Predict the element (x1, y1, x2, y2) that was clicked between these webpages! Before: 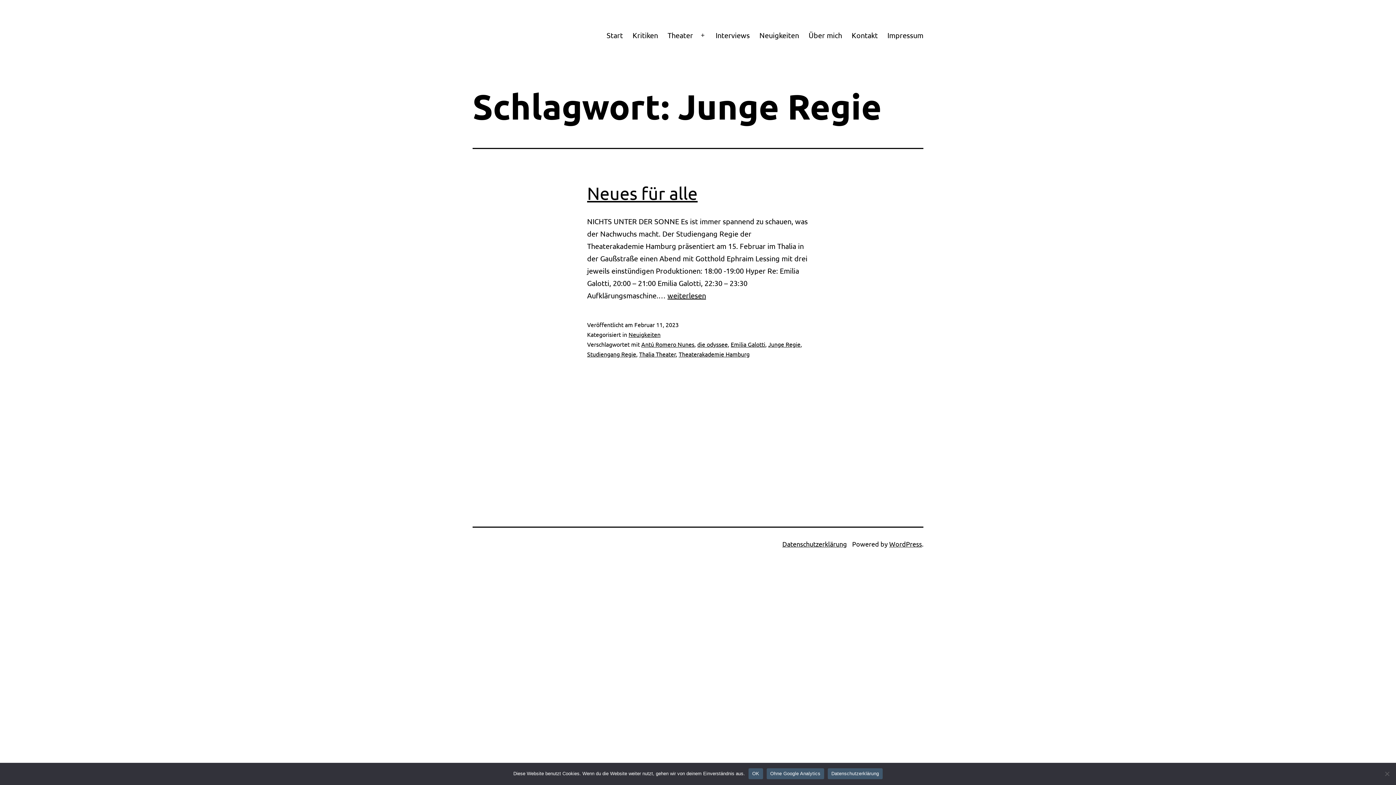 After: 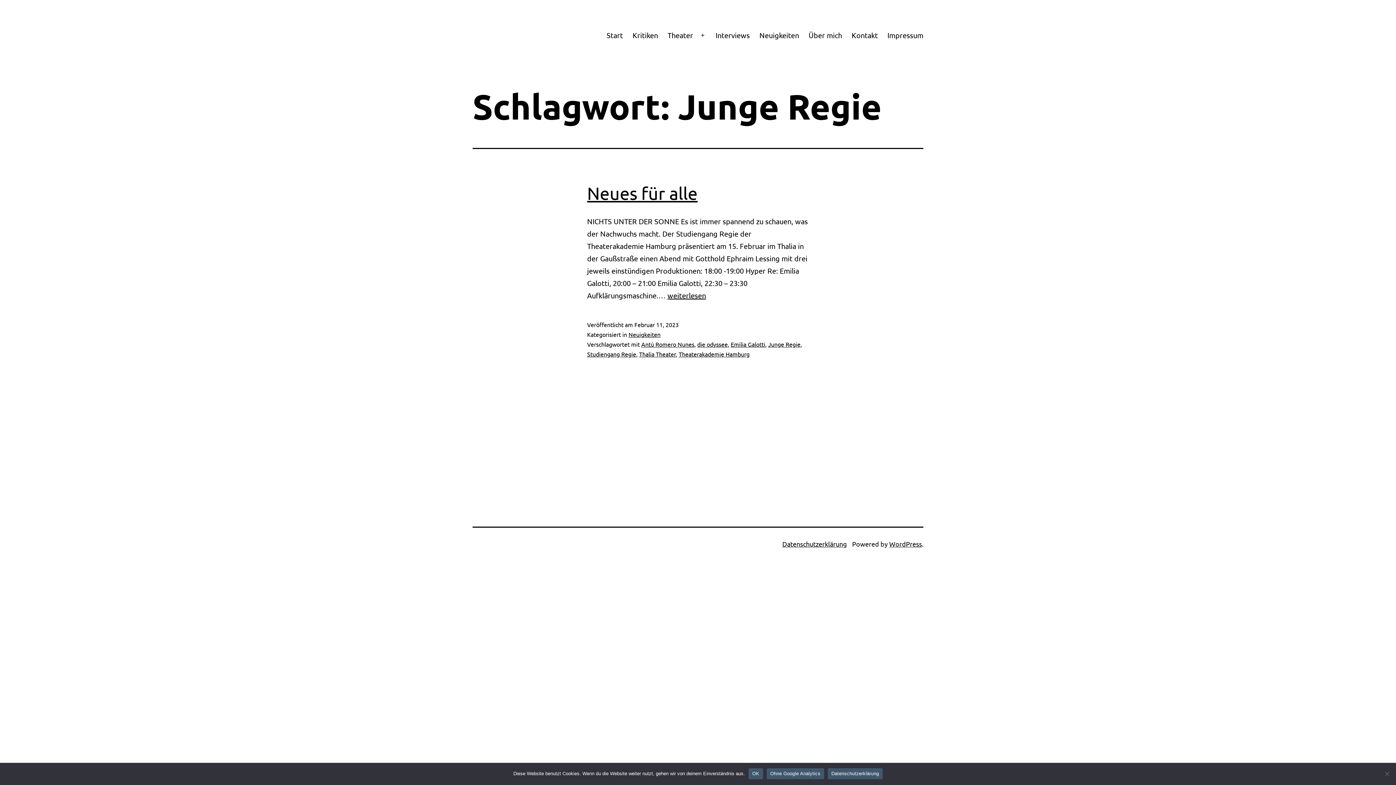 Action: bbox: (827, 768, 882, 779) label: Datenschutzerklärung